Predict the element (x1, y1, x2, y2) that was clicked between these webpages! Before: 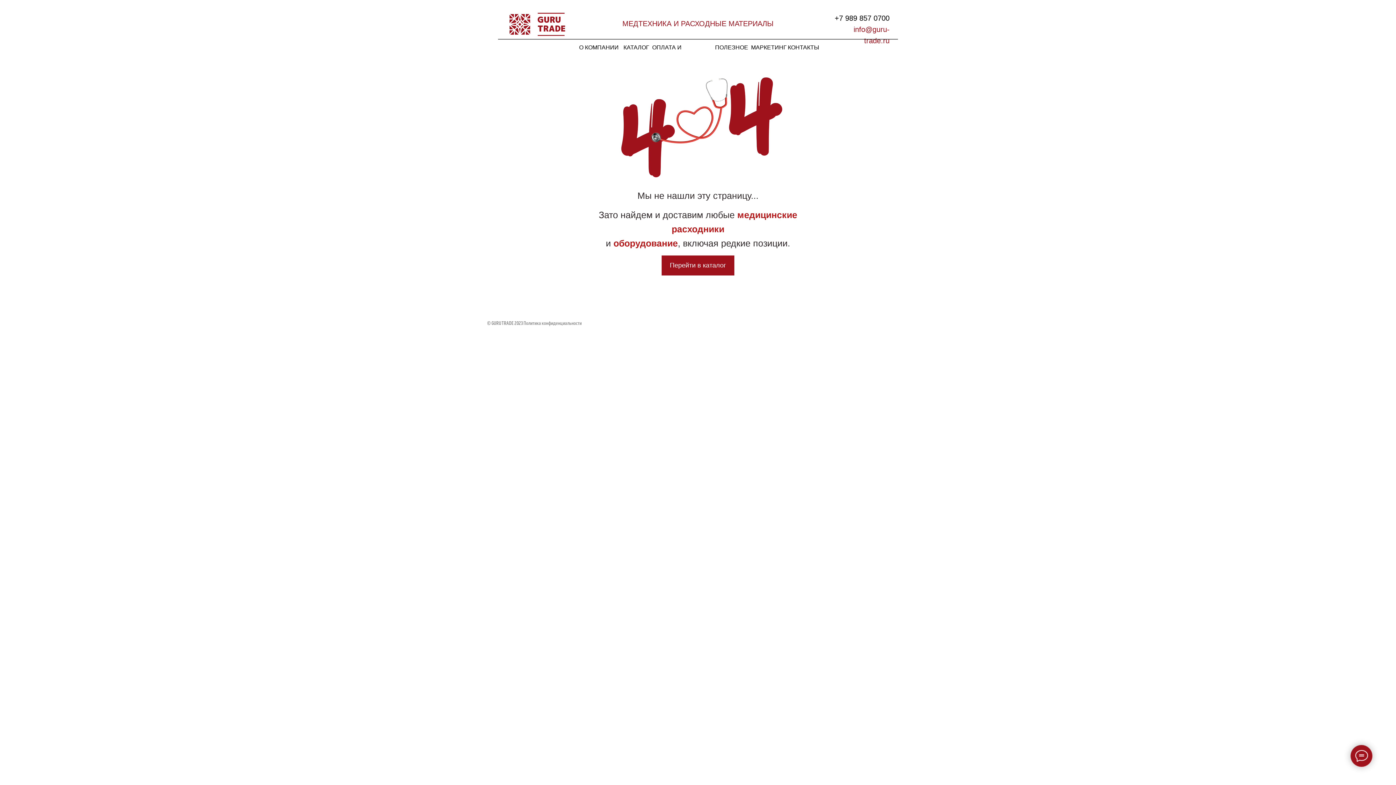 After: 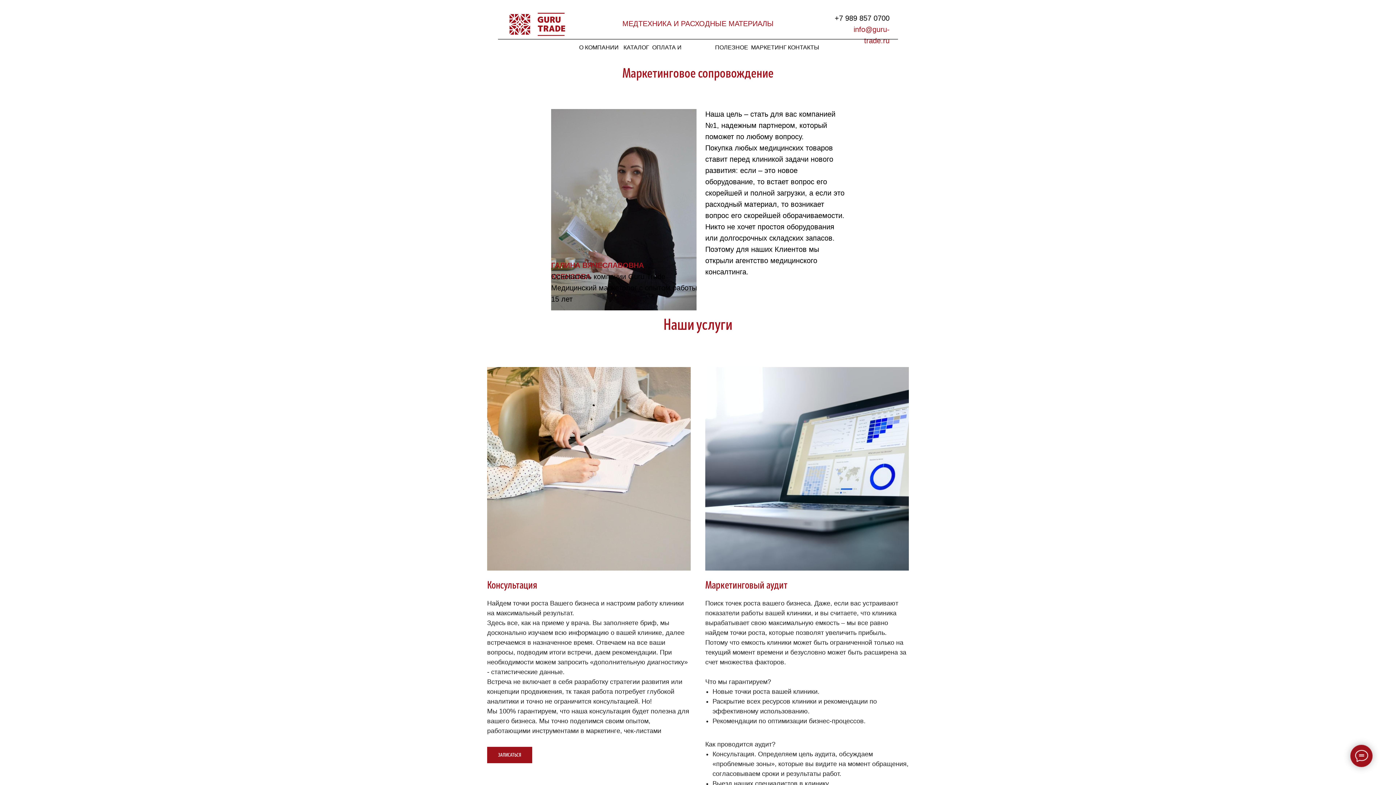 Action: bbox: (751, 44, 786, 50) label: МАРКЕТИНГ